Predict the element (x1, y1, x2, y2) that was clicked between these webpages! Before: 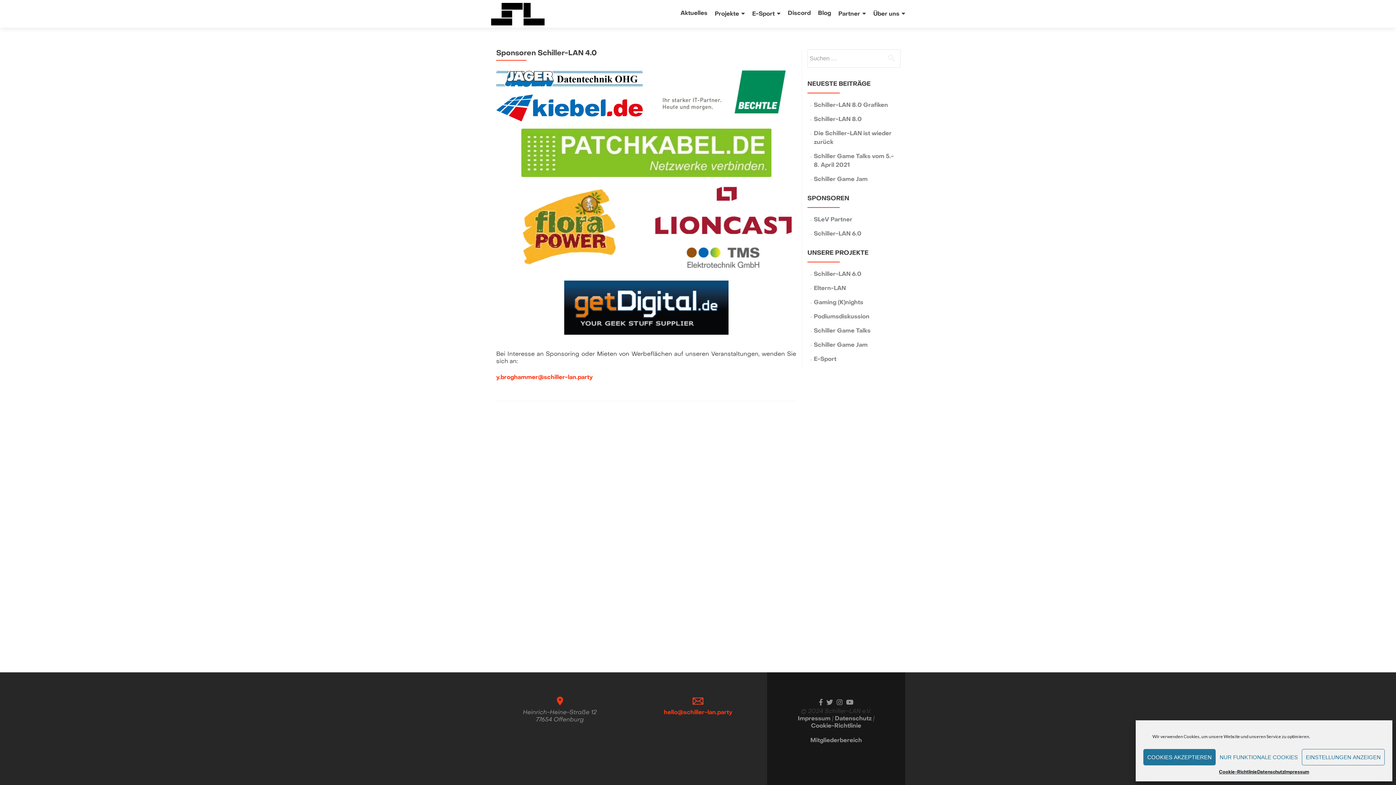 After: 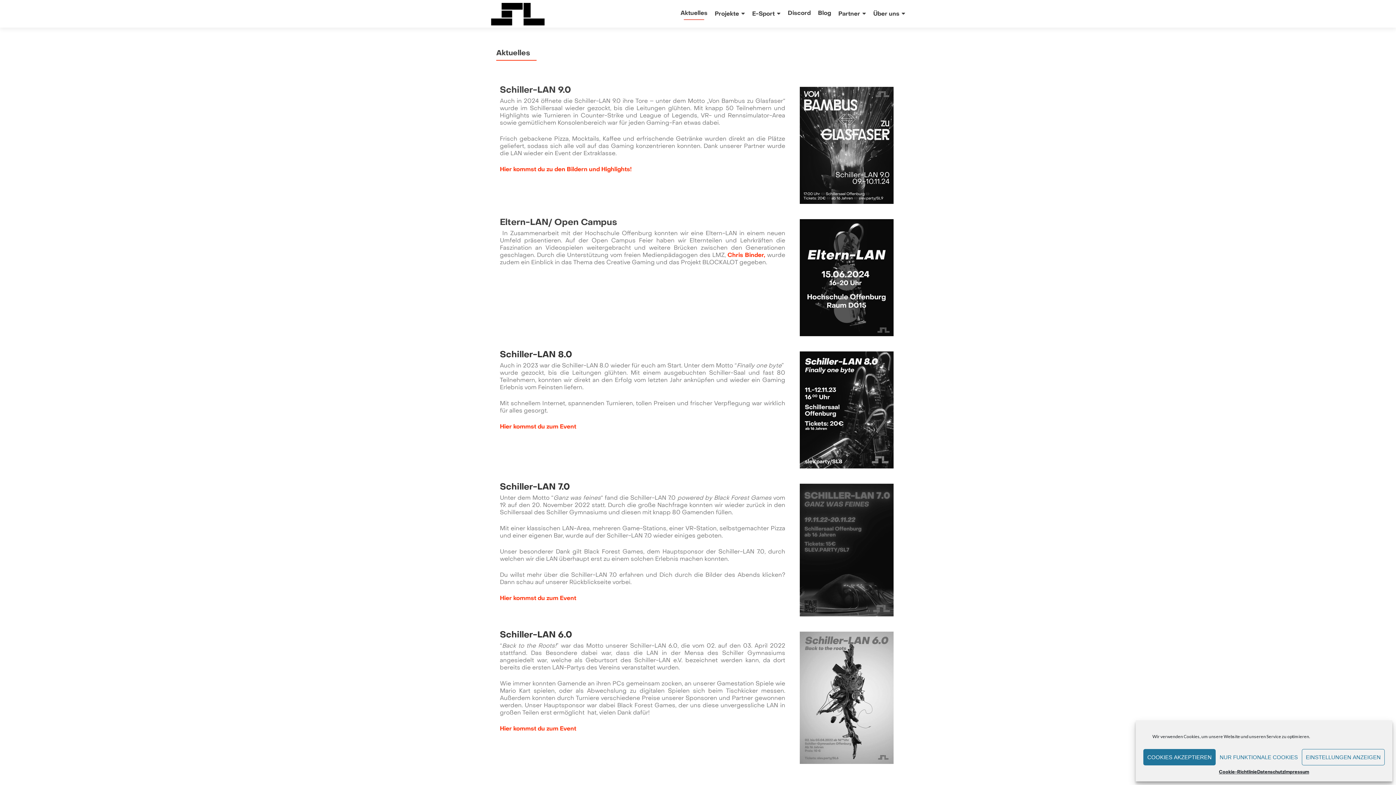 Action: label: Aktuelles bbox: (680, 7, 707, 20)